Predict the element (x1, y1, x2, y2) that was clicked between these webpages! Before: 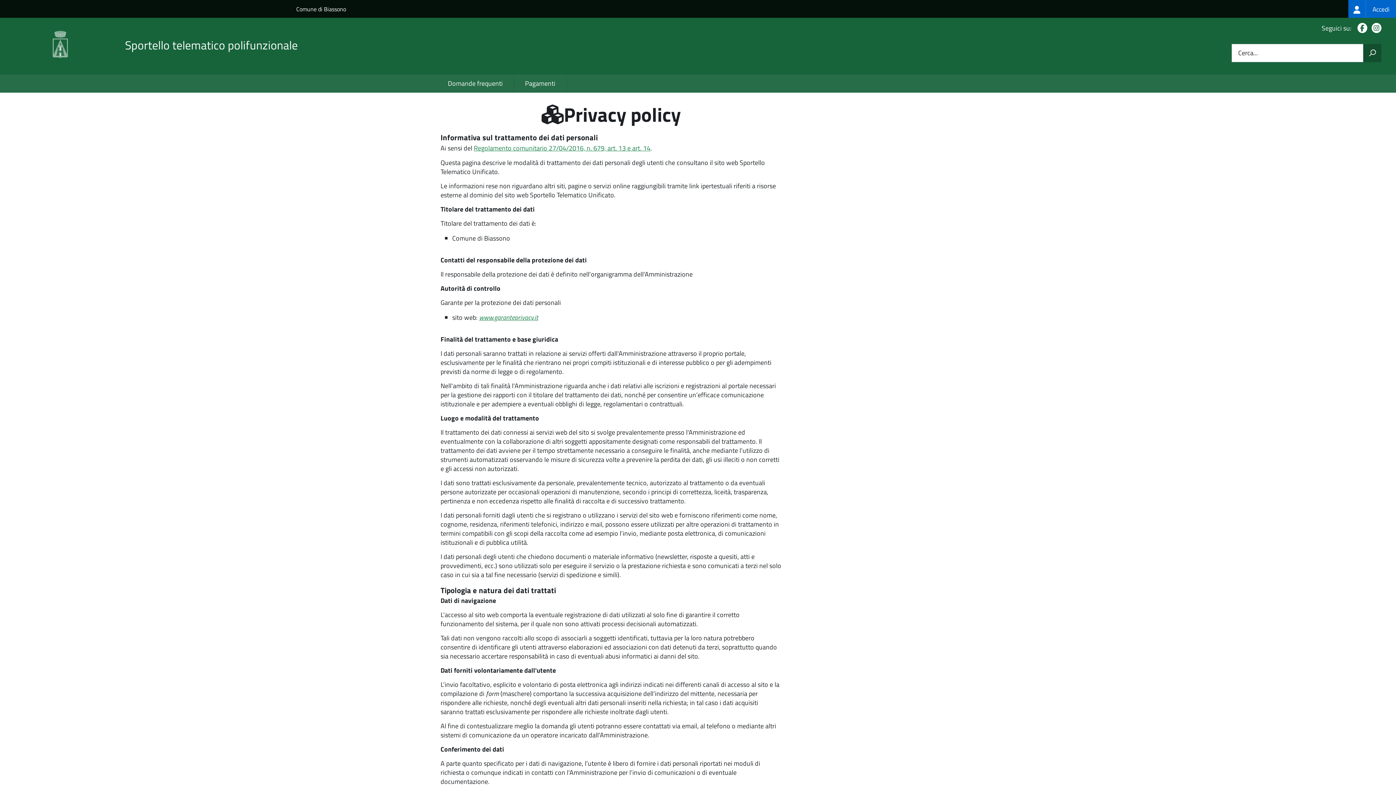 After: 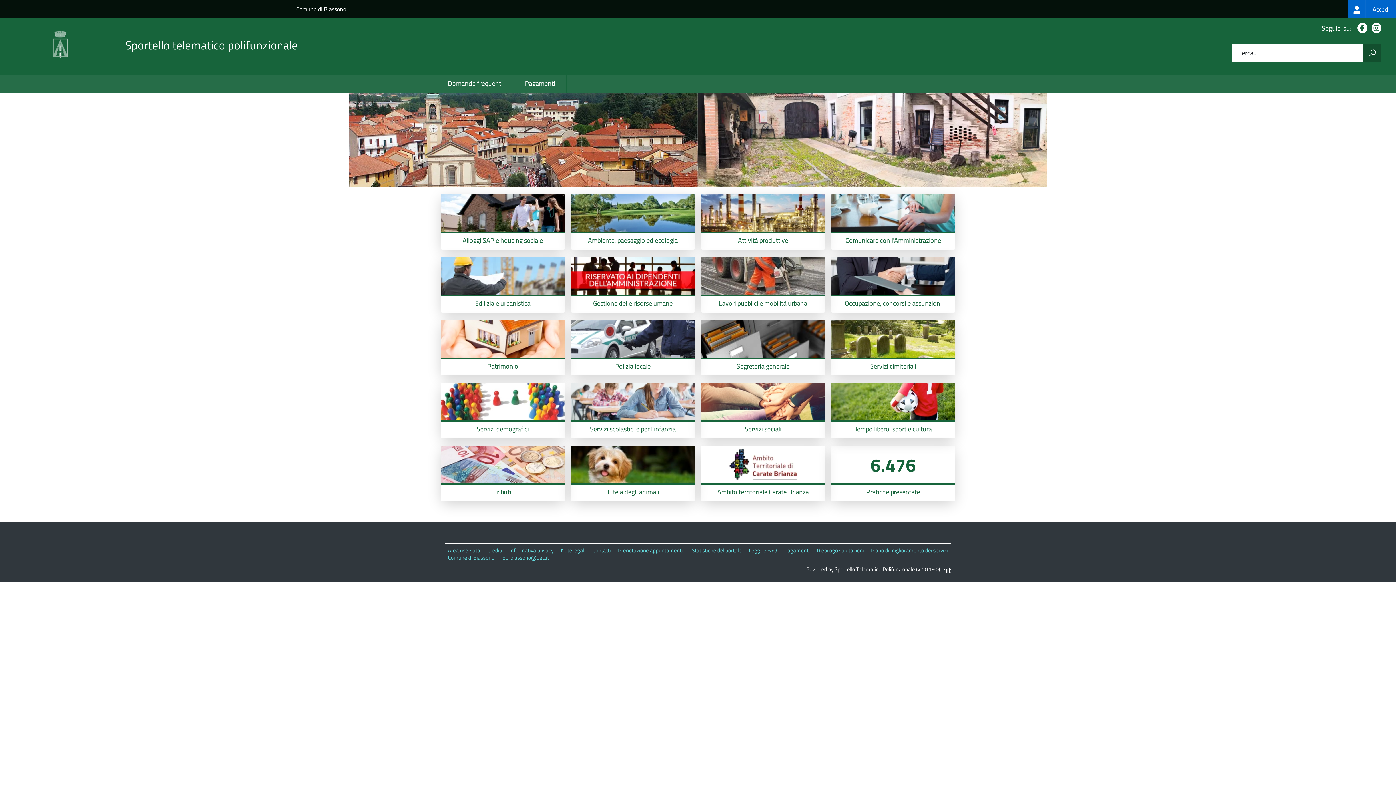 Action: bbox: (46, 38, 73, 48)